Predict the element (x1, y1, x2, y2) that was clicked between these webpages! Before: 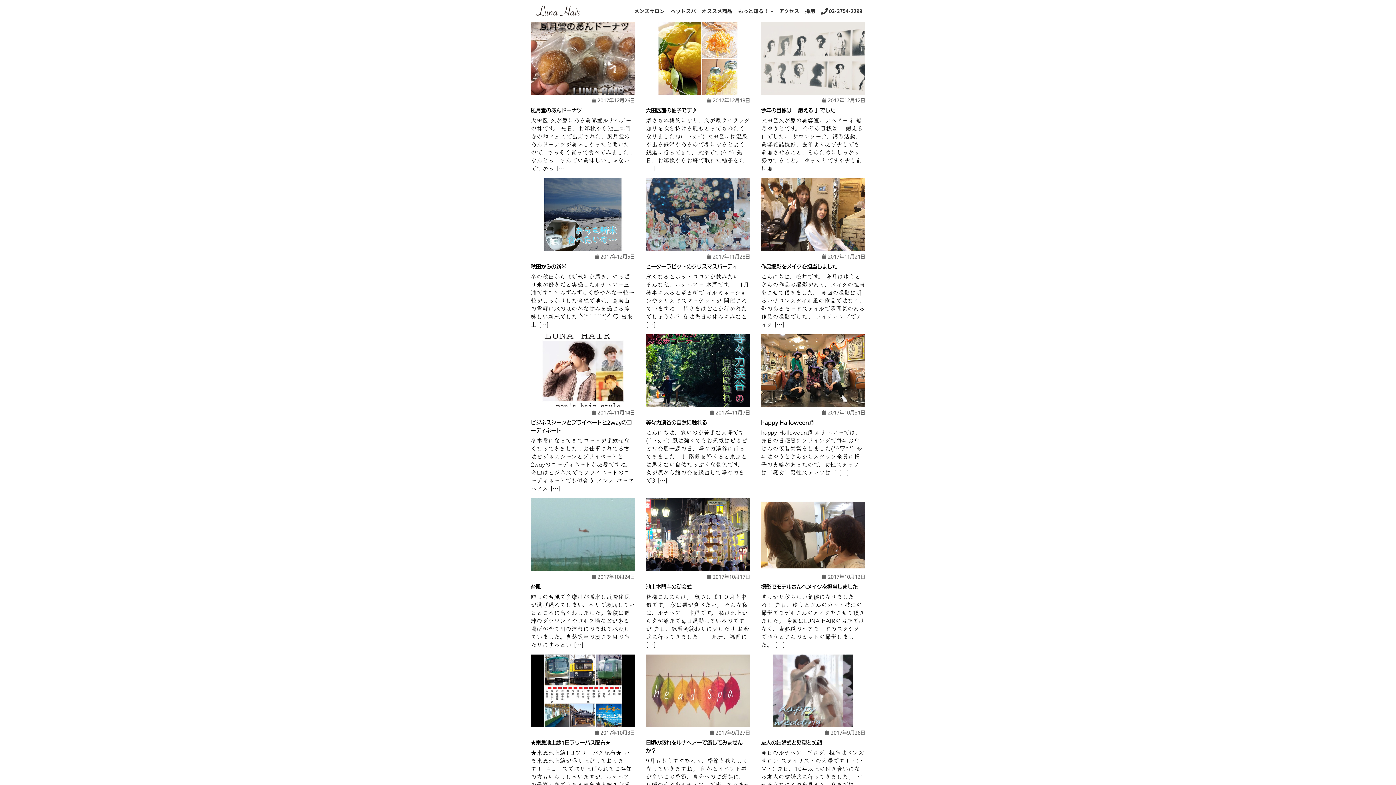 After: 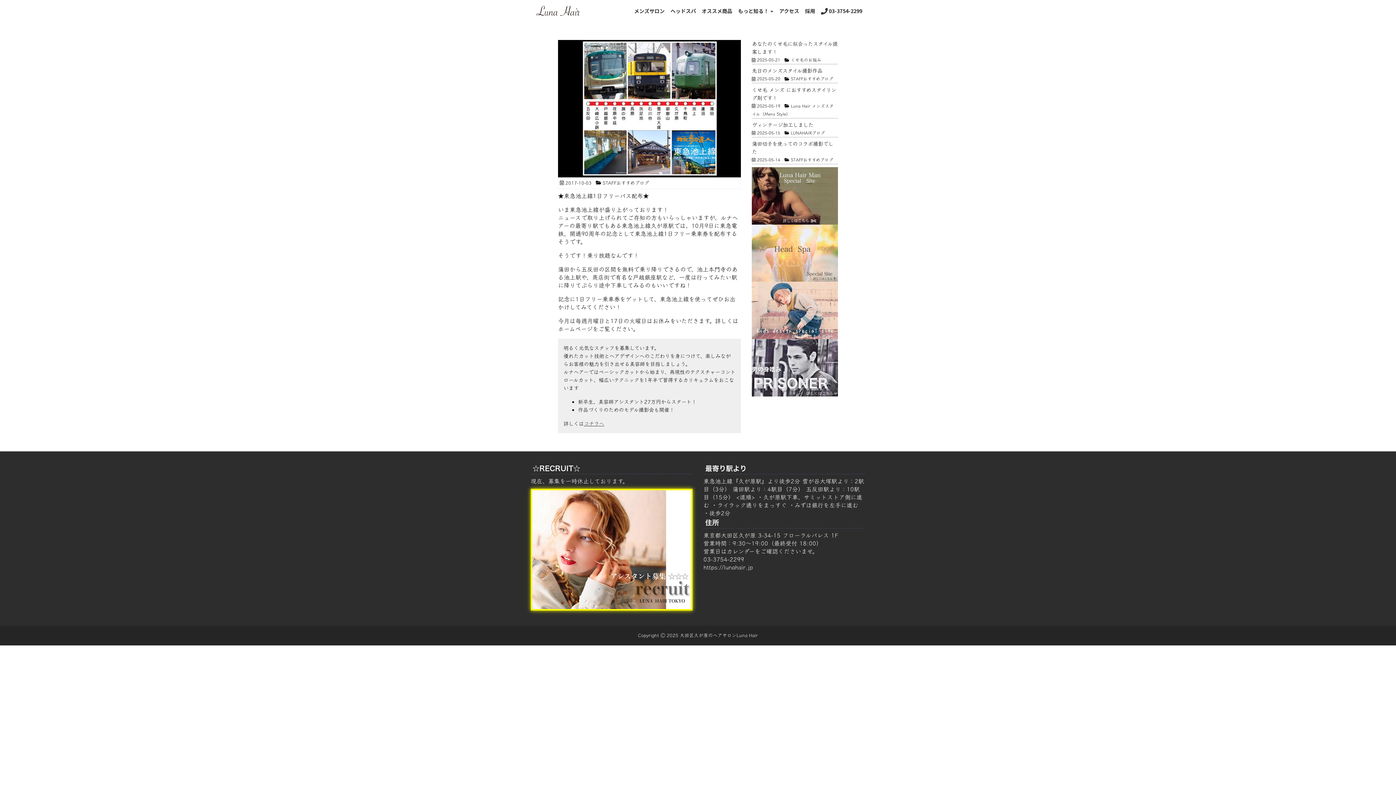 Action: label: ★東急池上線1日フリーパス配布★ いま東急池上線が盛り上がっております！ ニュースで取り上げられてご存知の方もいらっしゃいますが、ルナヘアーの最寄り駅でもある東急池上線久が原駅では、10月9日に東急電鉄、開通90周年の記 […] bbox: (530, 749, 635, 805)